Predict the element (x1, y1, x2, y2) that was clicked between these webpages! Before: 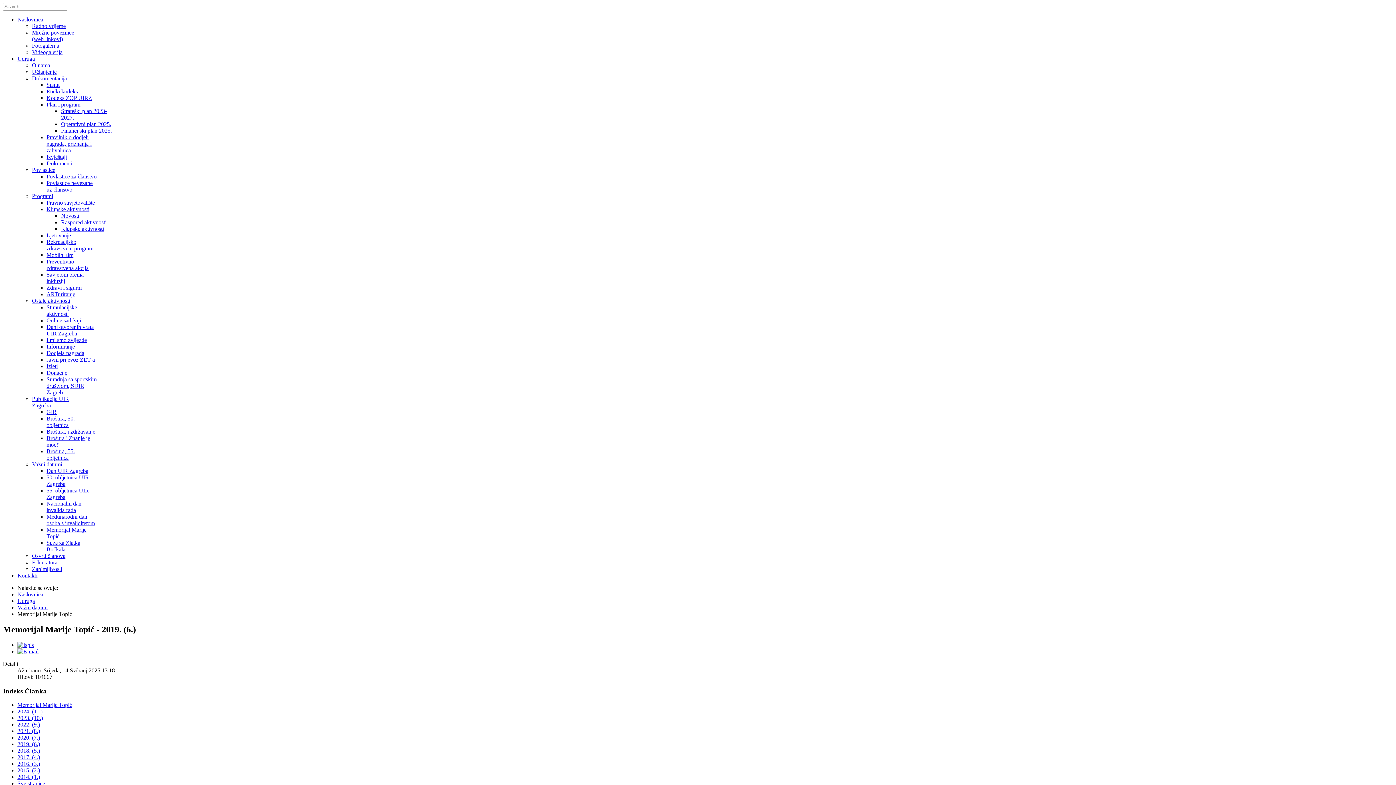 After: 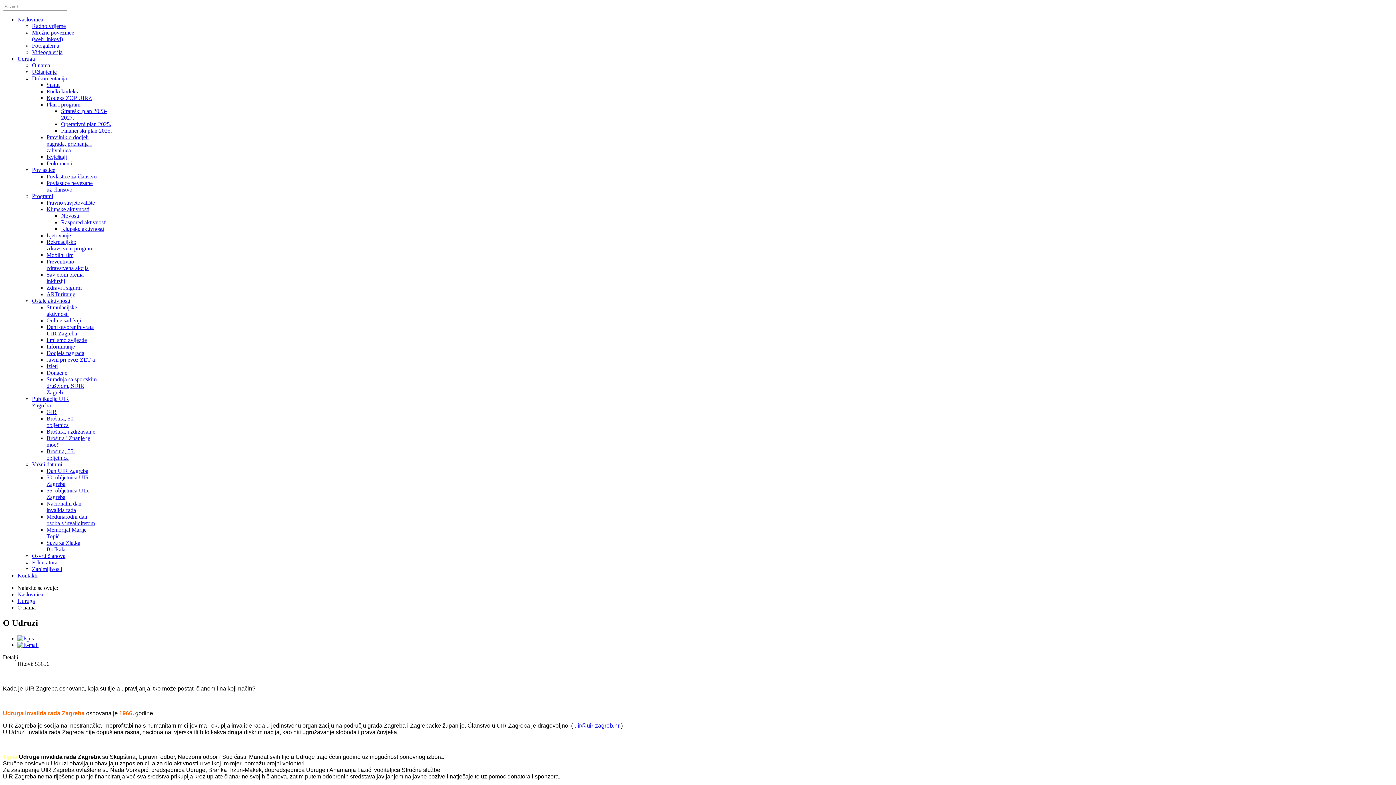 Action: label: O nama bbox: (32, 62, 50, 68)